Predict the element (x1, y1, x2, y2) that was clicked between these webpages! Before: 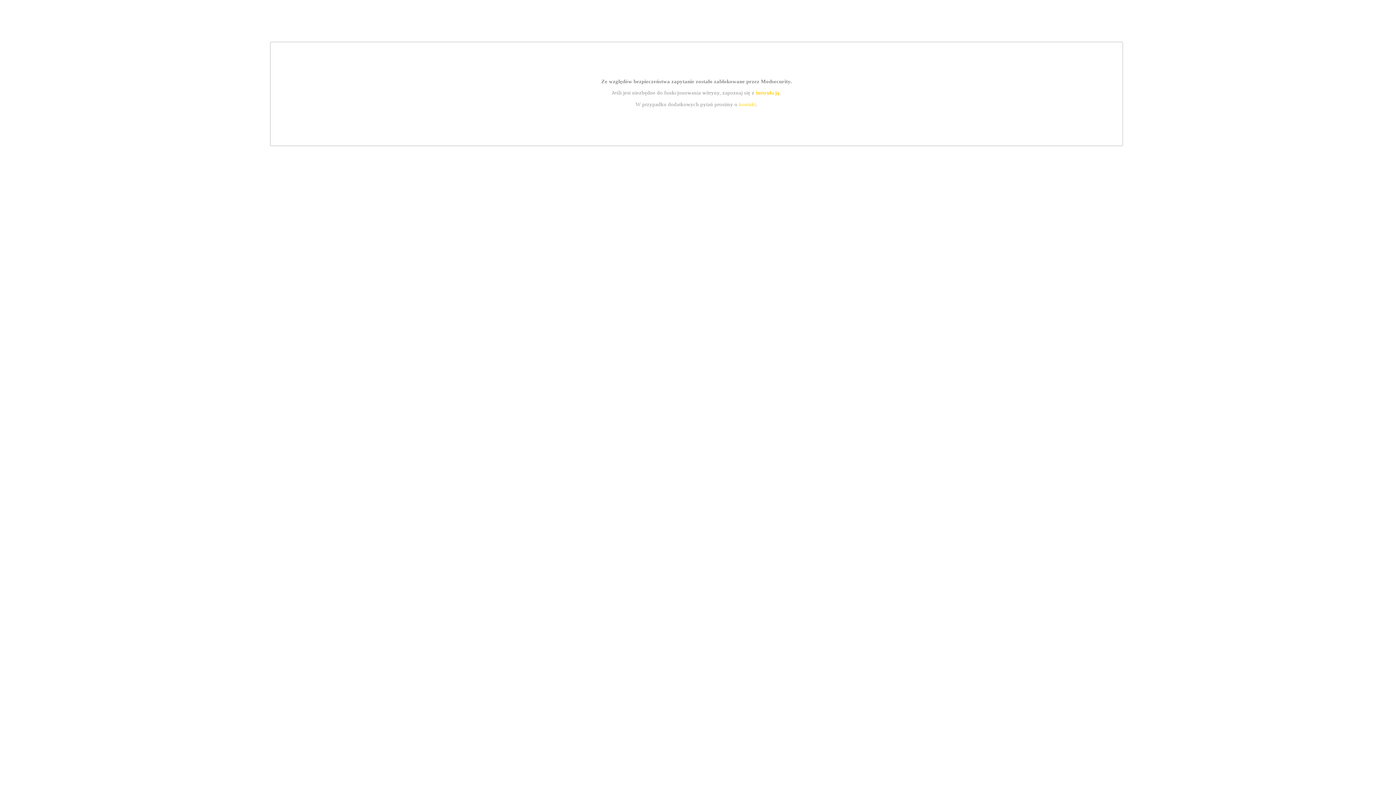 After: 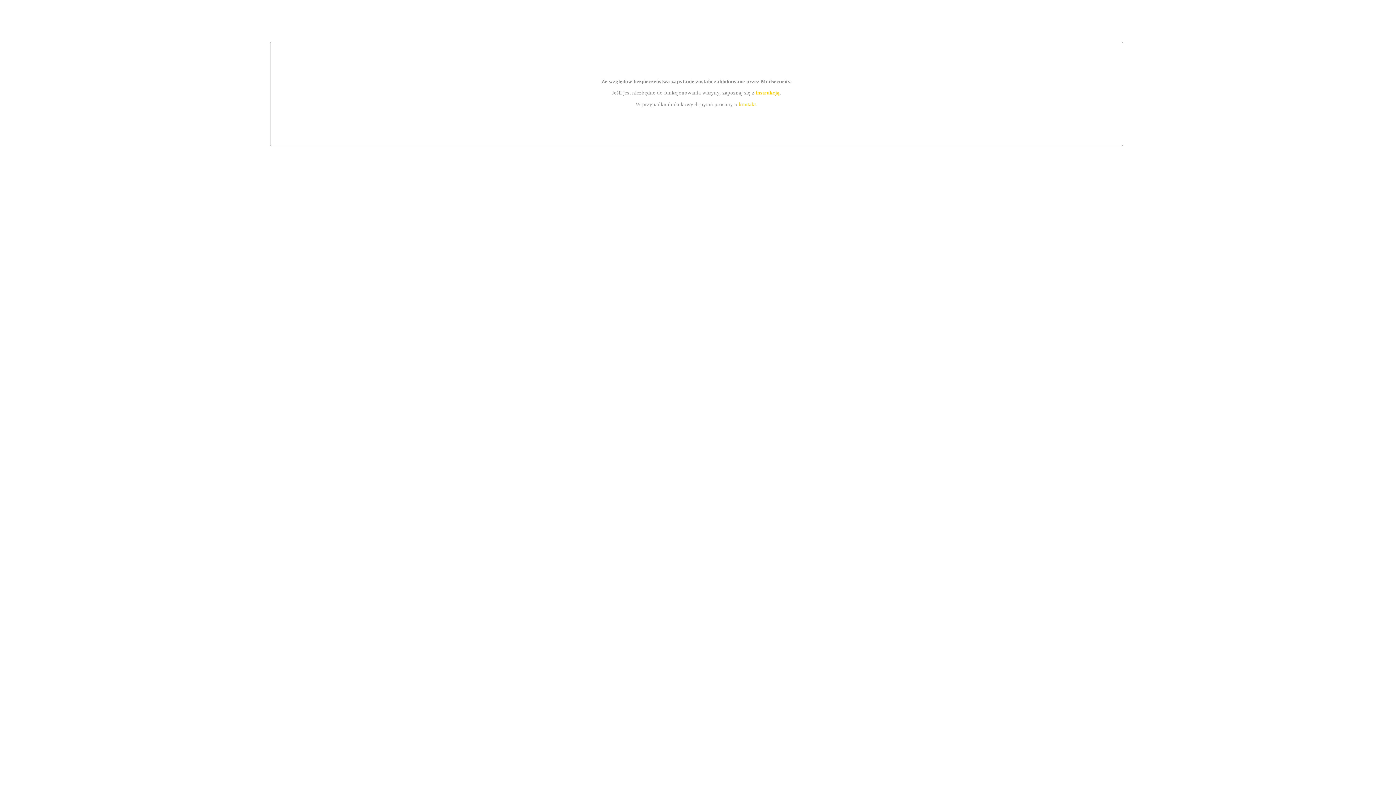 Action: label: instrukcją bbox: (755, 89, 779, 95)